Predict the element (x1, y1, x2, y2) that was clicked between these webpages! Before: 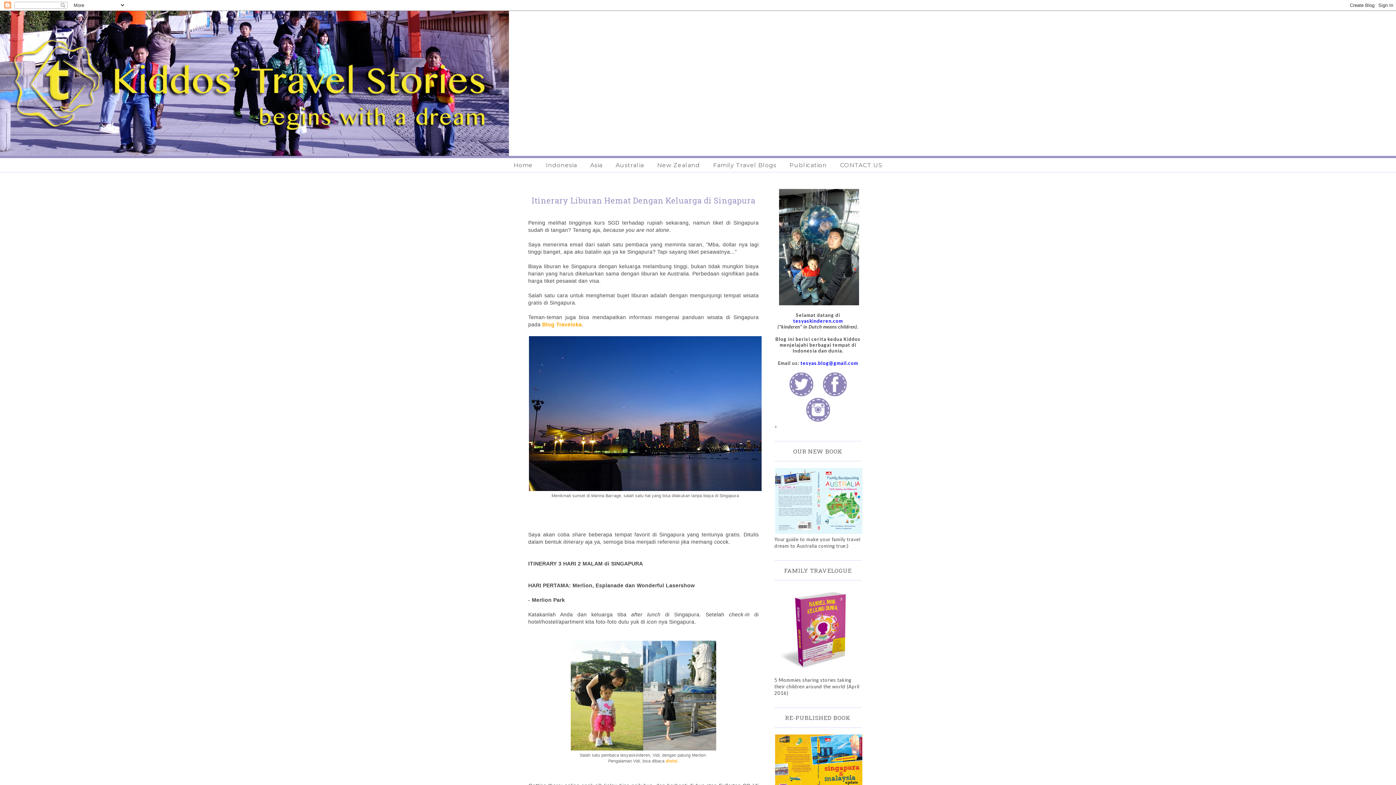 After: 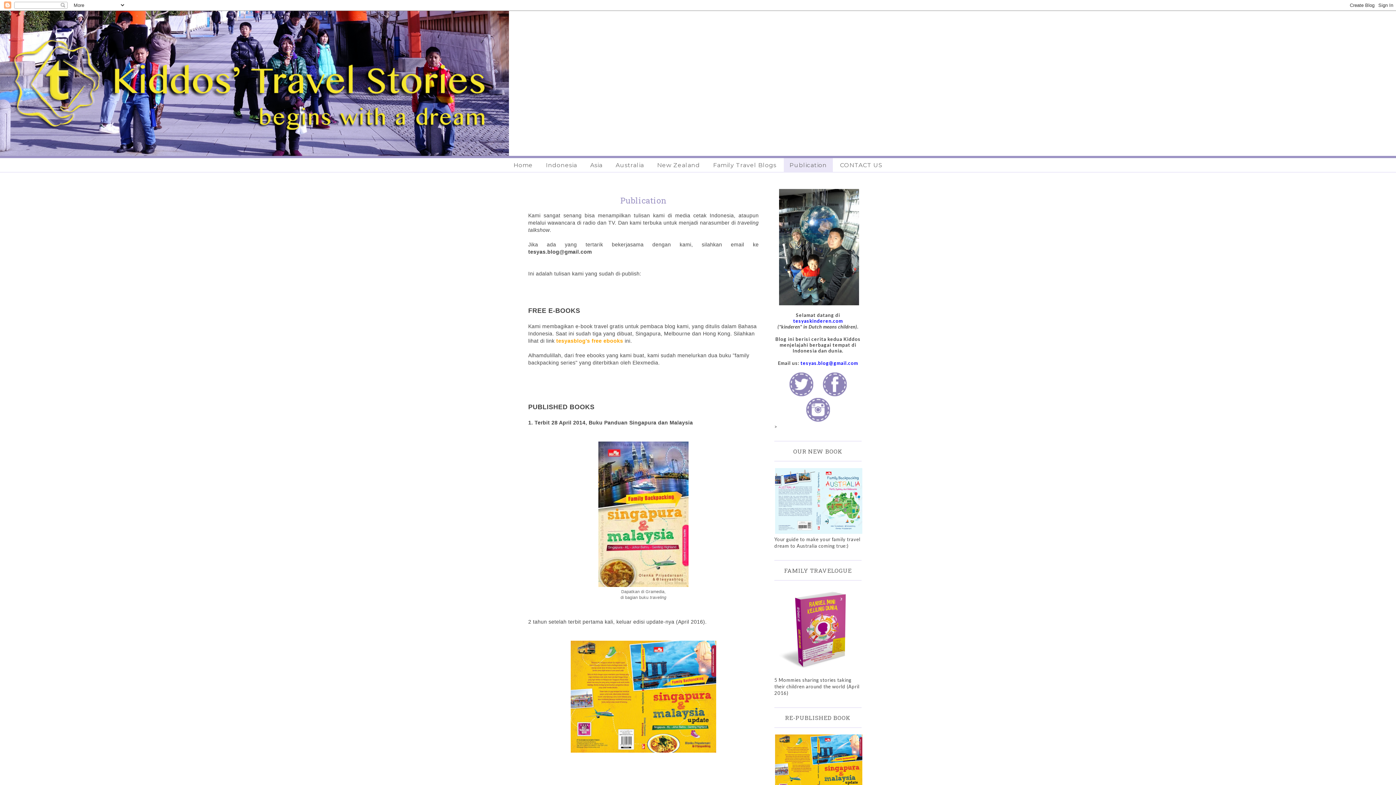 Action: bbox: (783, 158, 832, 172) label: Publication